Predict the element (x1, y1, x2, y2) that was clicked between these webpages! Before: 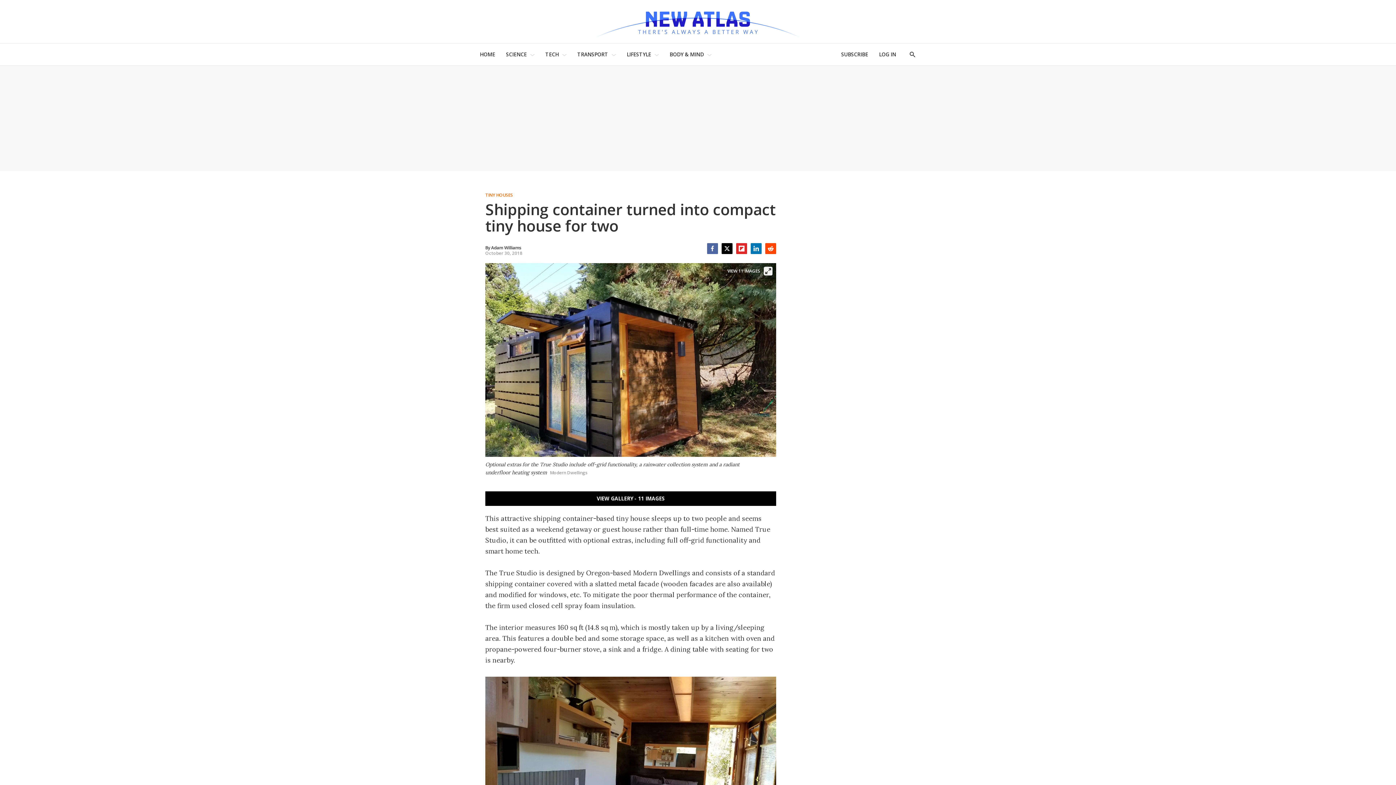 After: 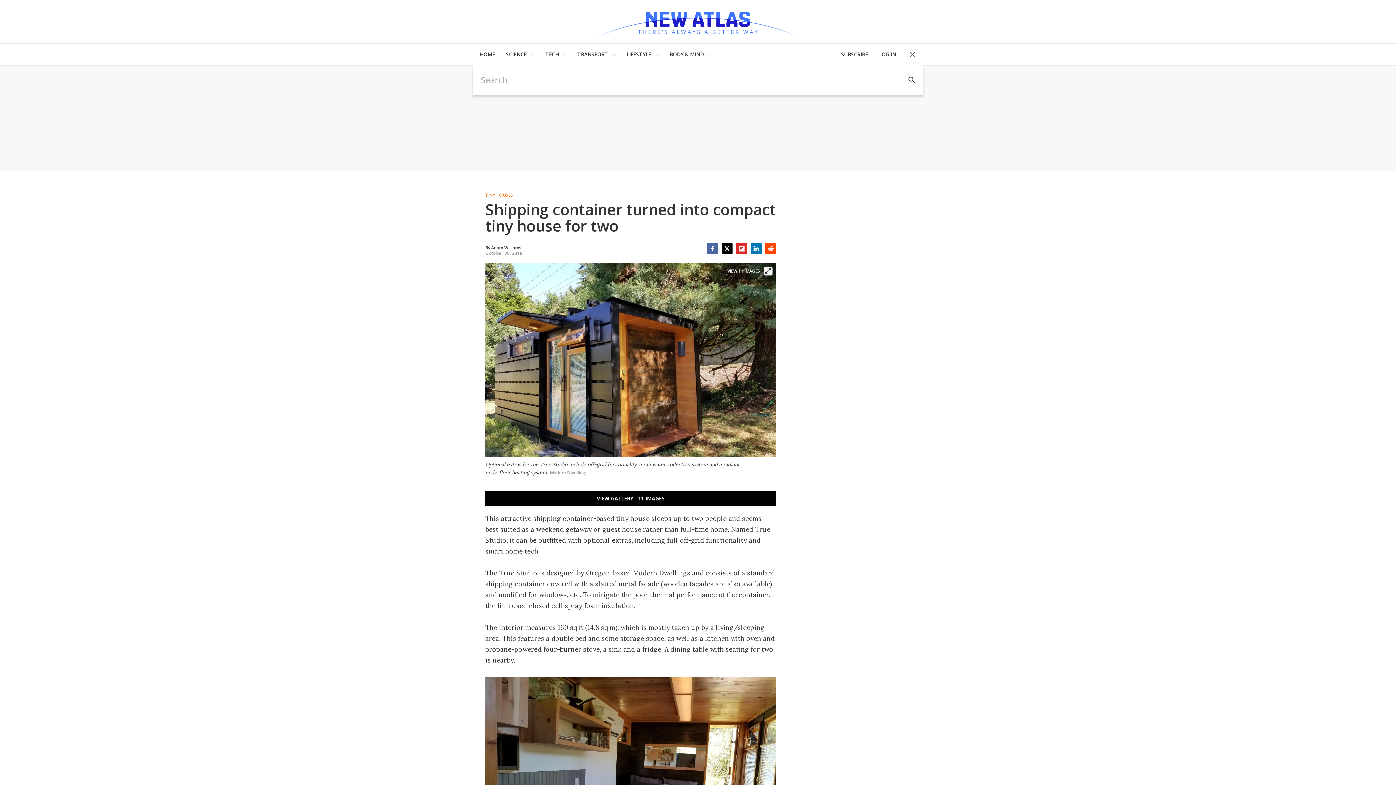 Action: label: Show Search bbox: (901, 43, 923, 65)